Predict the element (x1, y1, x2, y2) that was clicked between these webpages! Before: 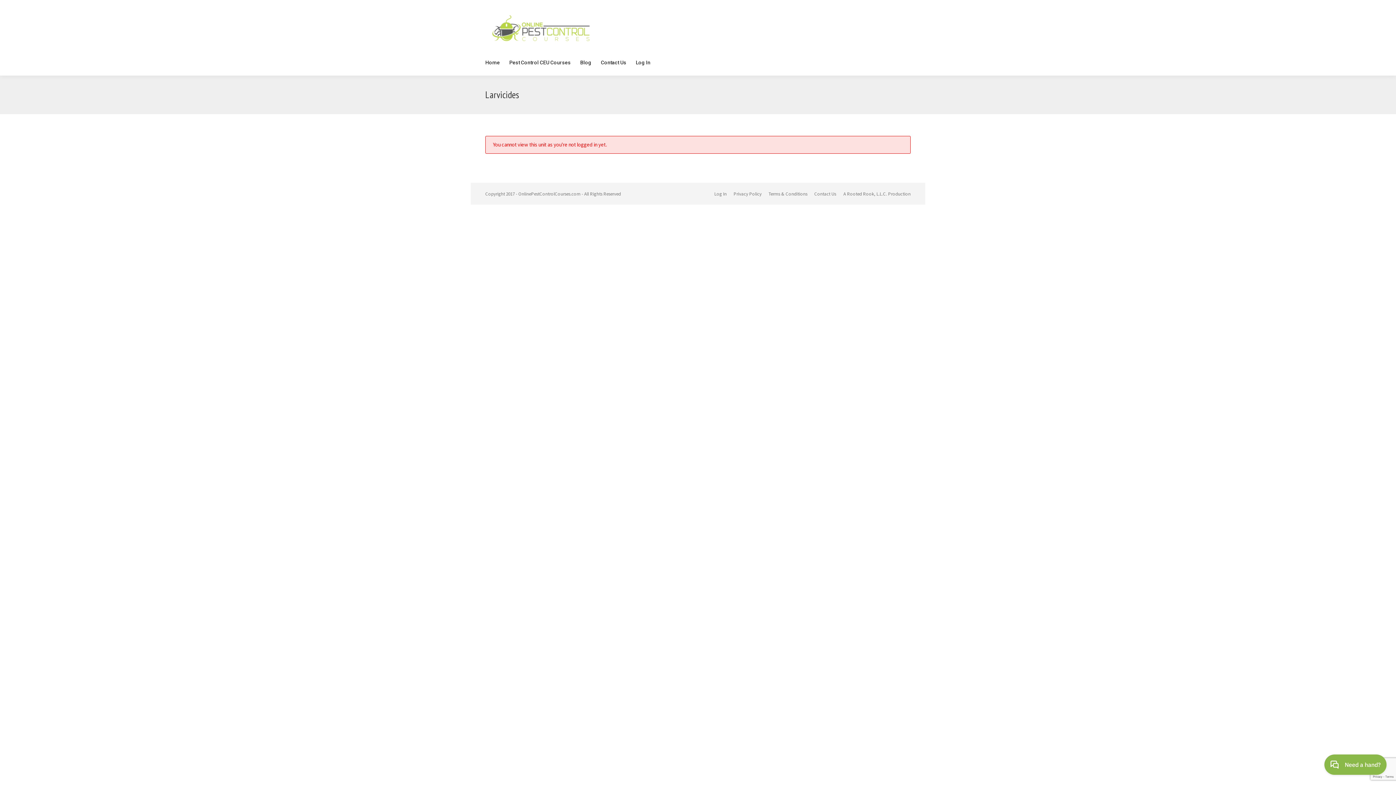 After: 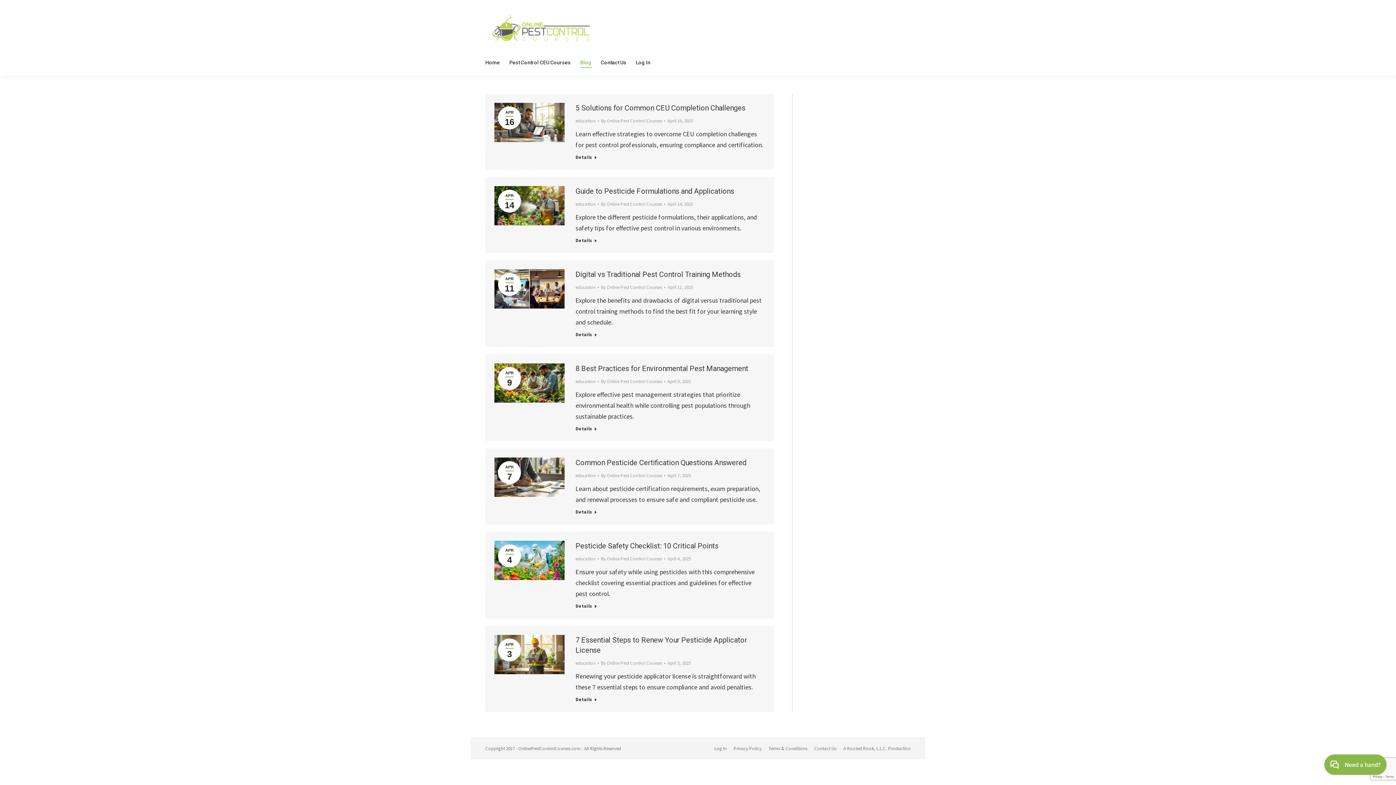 Action: label: Blog bbox: (580, 57, 591, 67)